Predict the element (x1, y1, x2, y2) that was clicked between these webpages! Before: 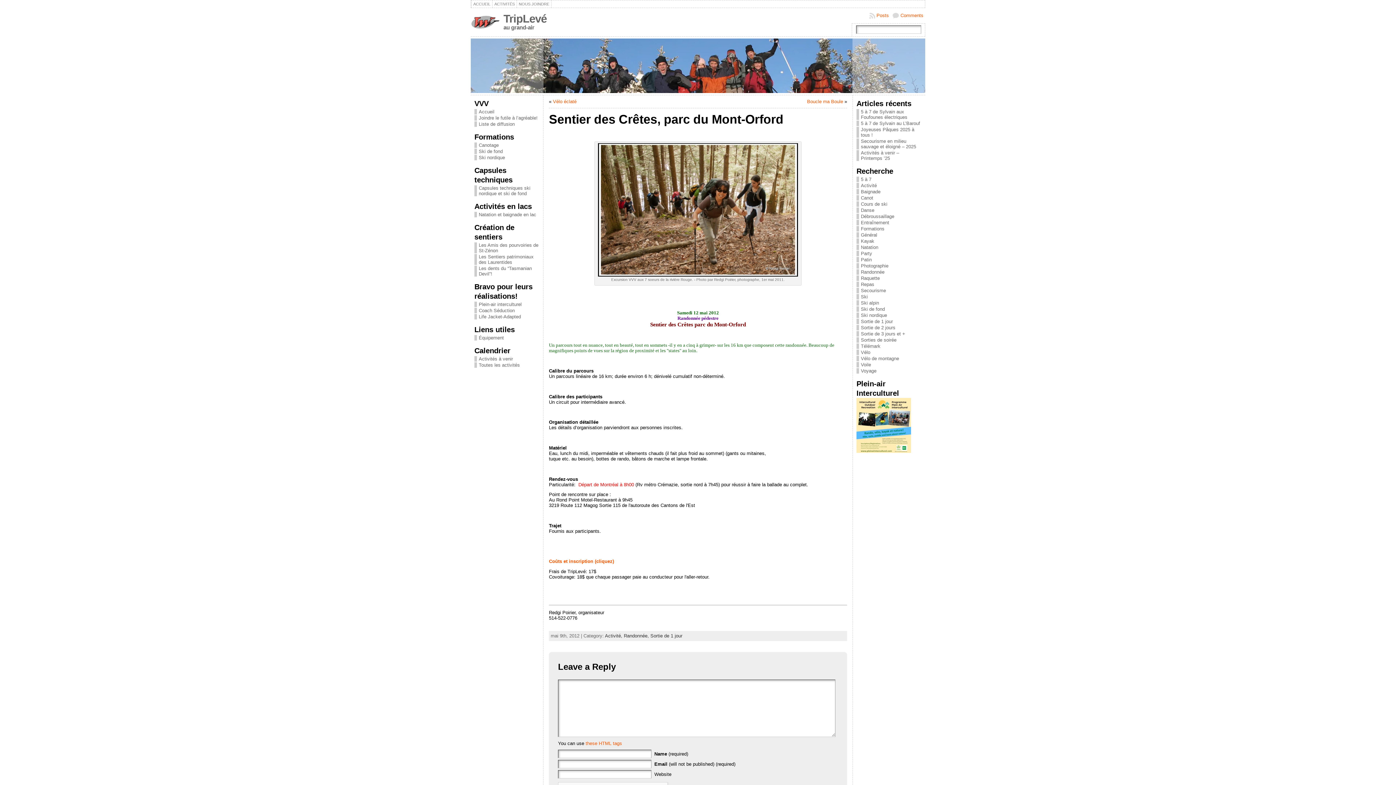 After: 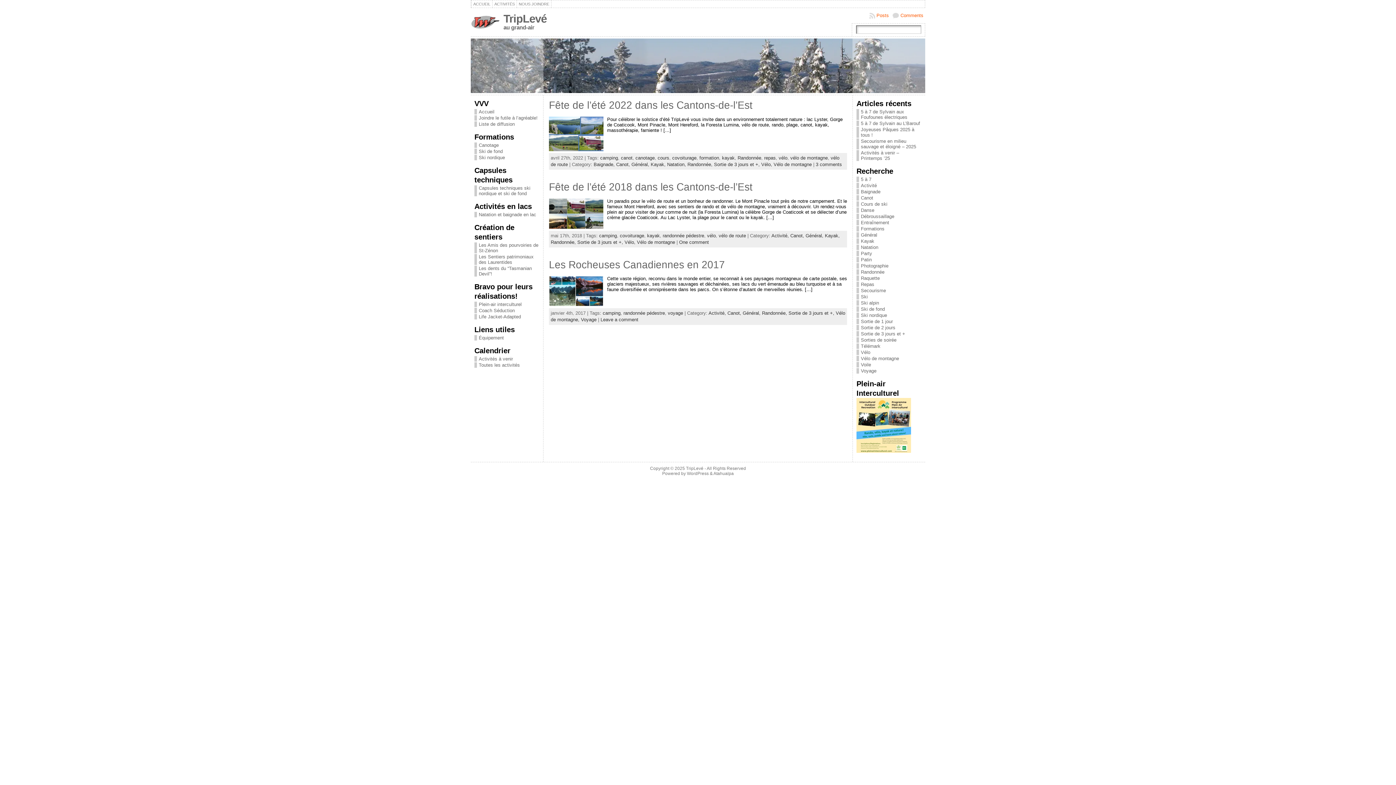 Action: label: Vélo de montagne bbox: (856, 356, 899, 361)